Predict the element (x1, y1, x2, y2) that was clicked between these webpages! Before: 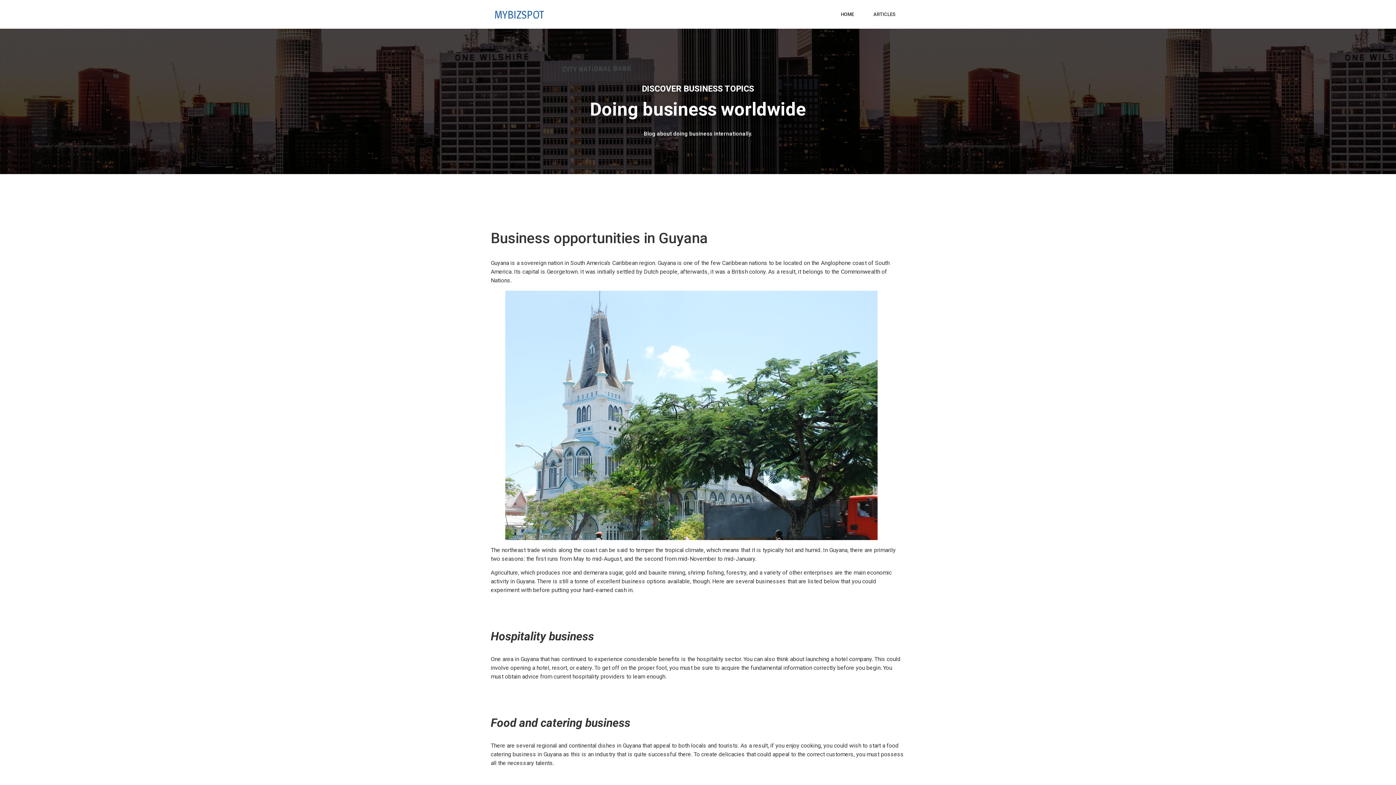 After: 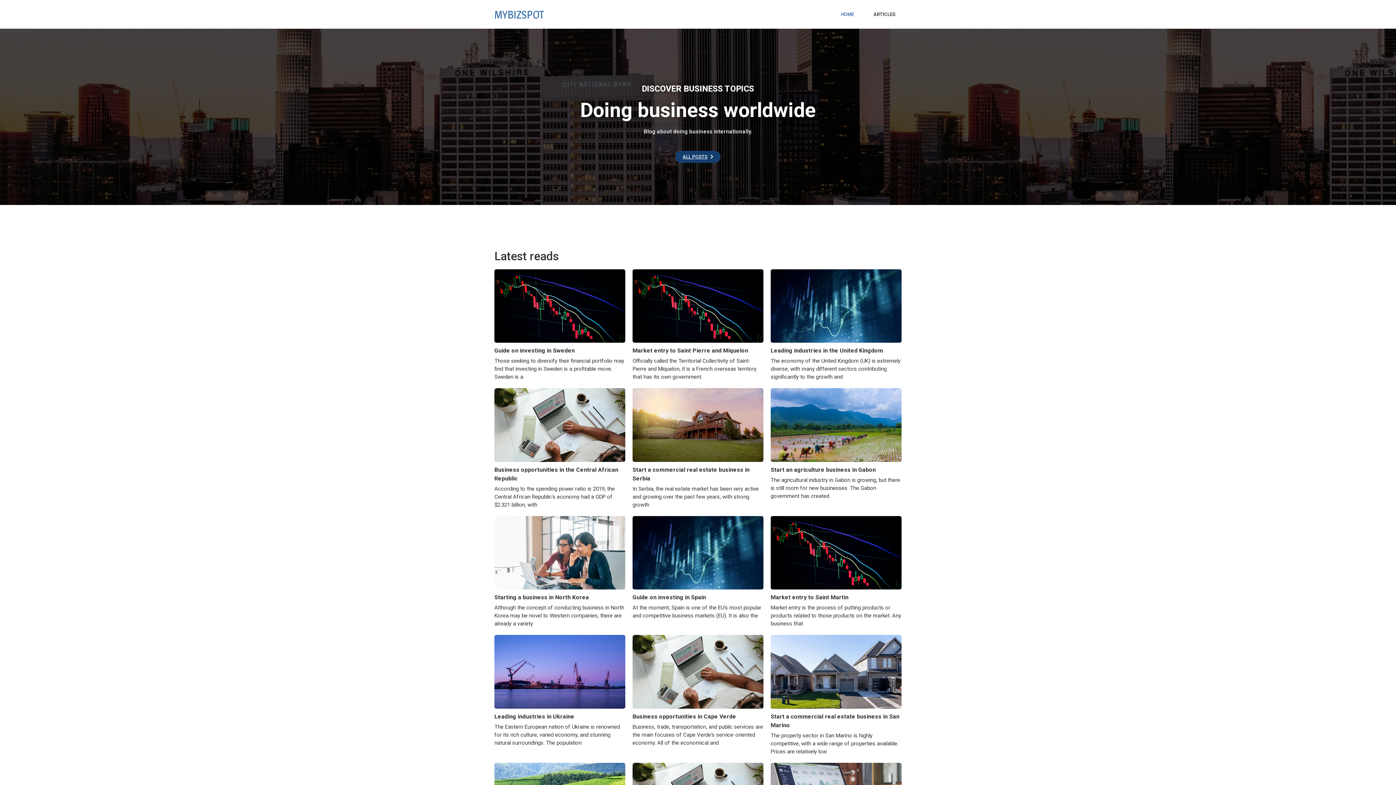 Action: bbox: (494, 8, 621, 19) label: MYBIZSPOT